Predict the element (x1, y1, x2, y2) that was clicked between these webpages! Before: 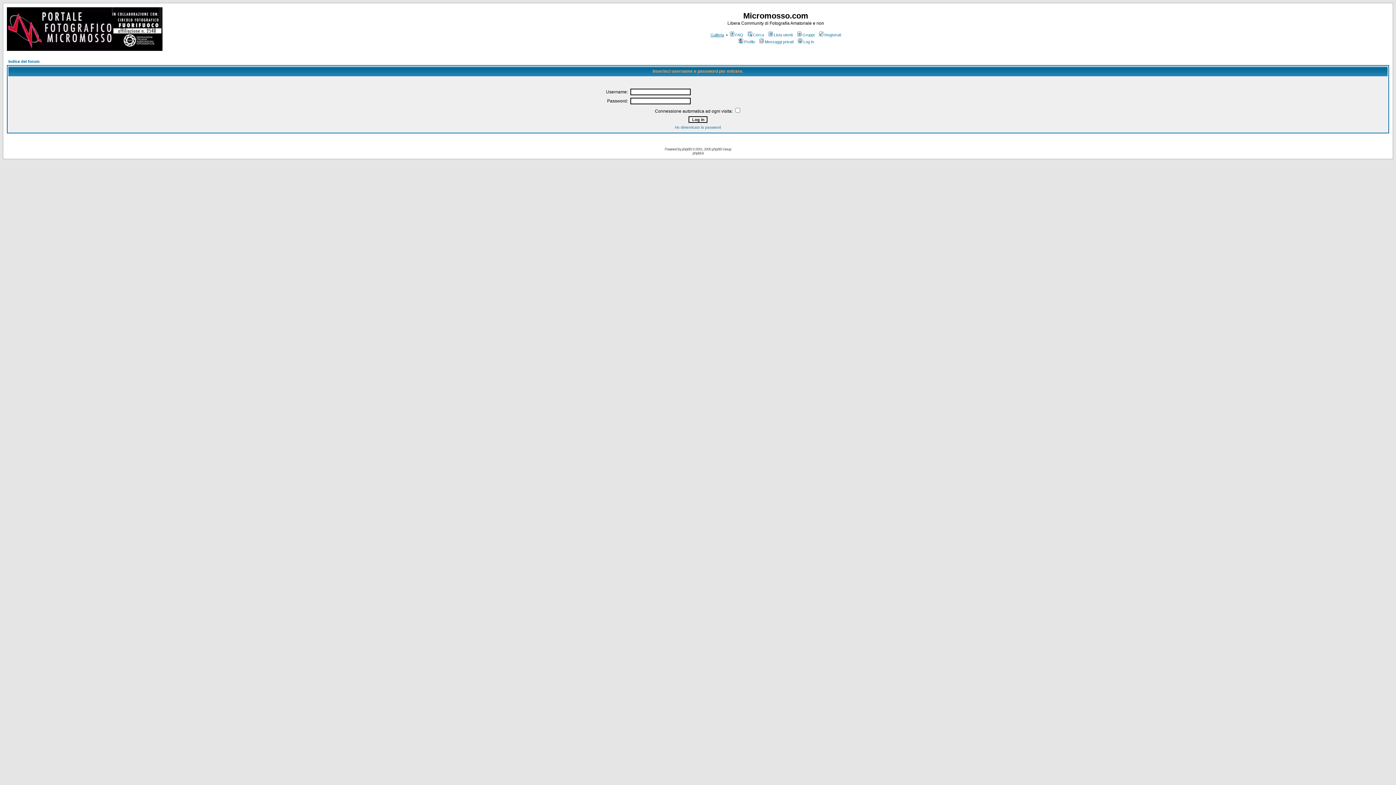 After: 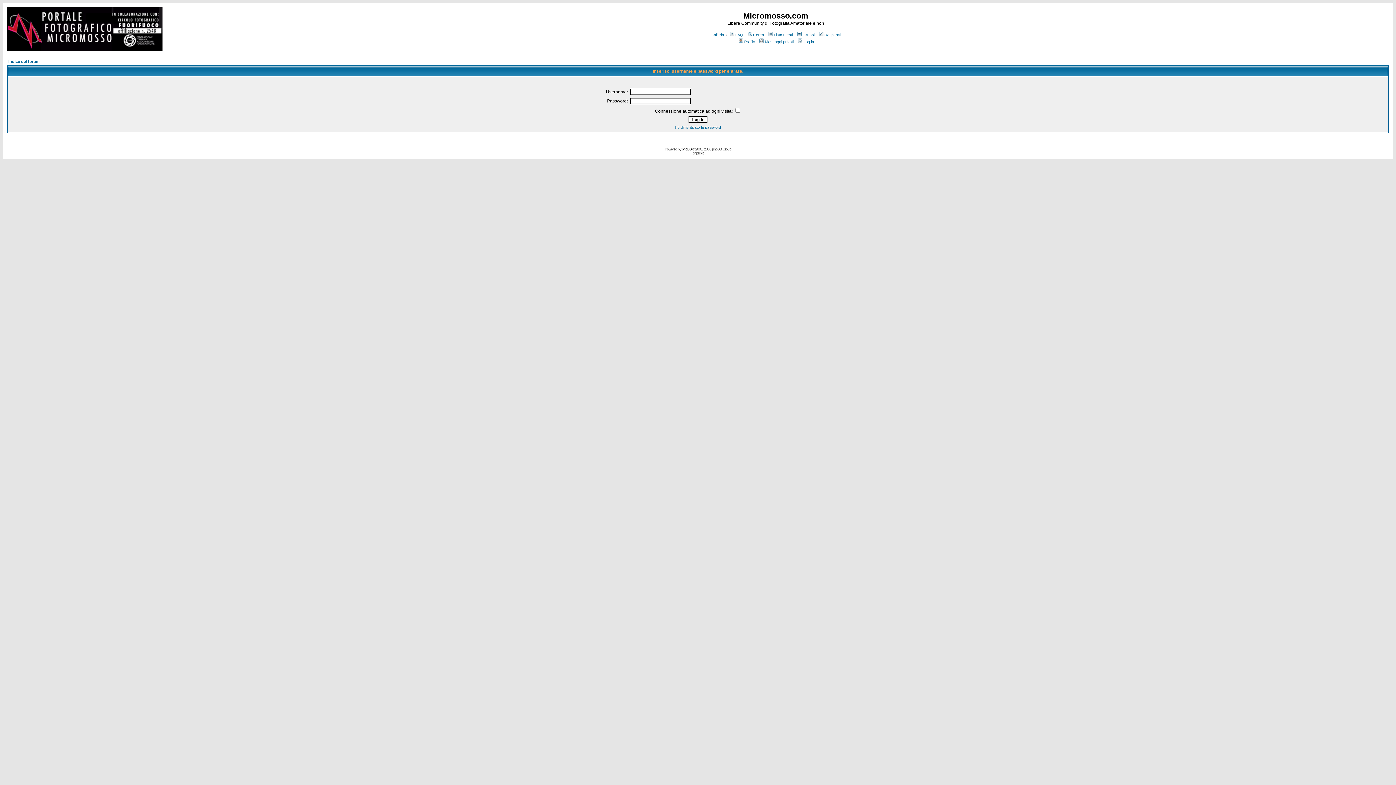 Action: bbox: (682, 147, 691, 151) label: phpBB